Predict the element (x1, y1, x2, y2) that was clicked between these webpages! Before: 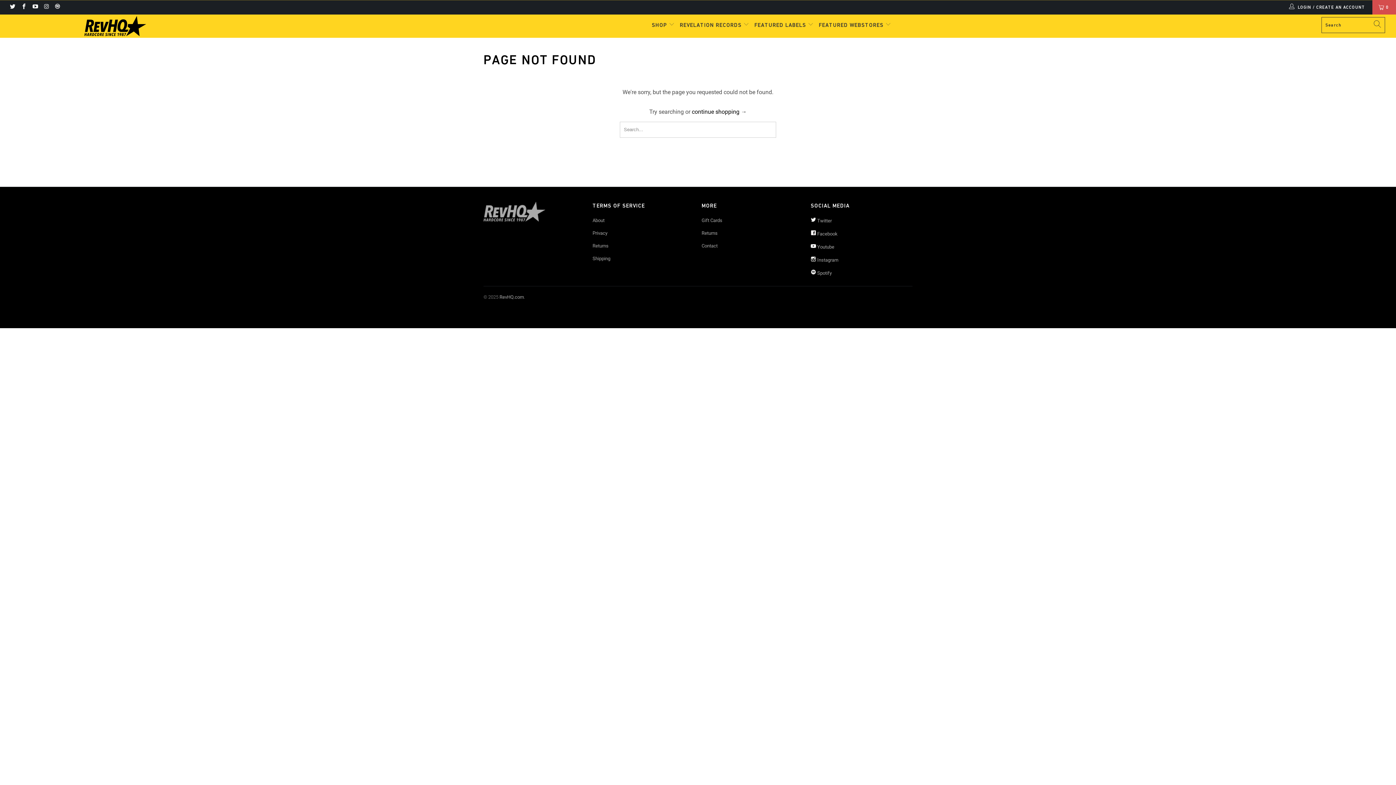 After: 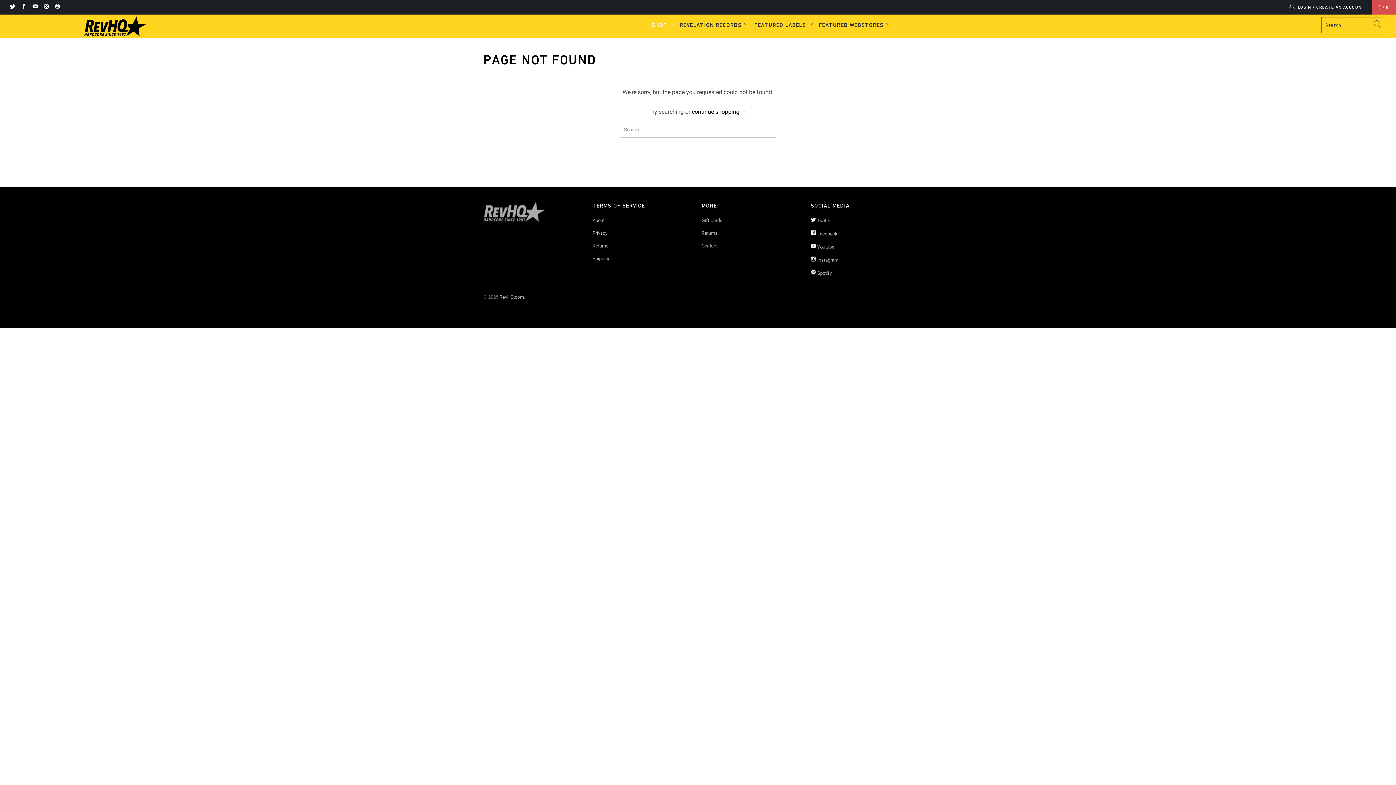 Action: label: SHOP  bbox: (651, 16, 674, 34)